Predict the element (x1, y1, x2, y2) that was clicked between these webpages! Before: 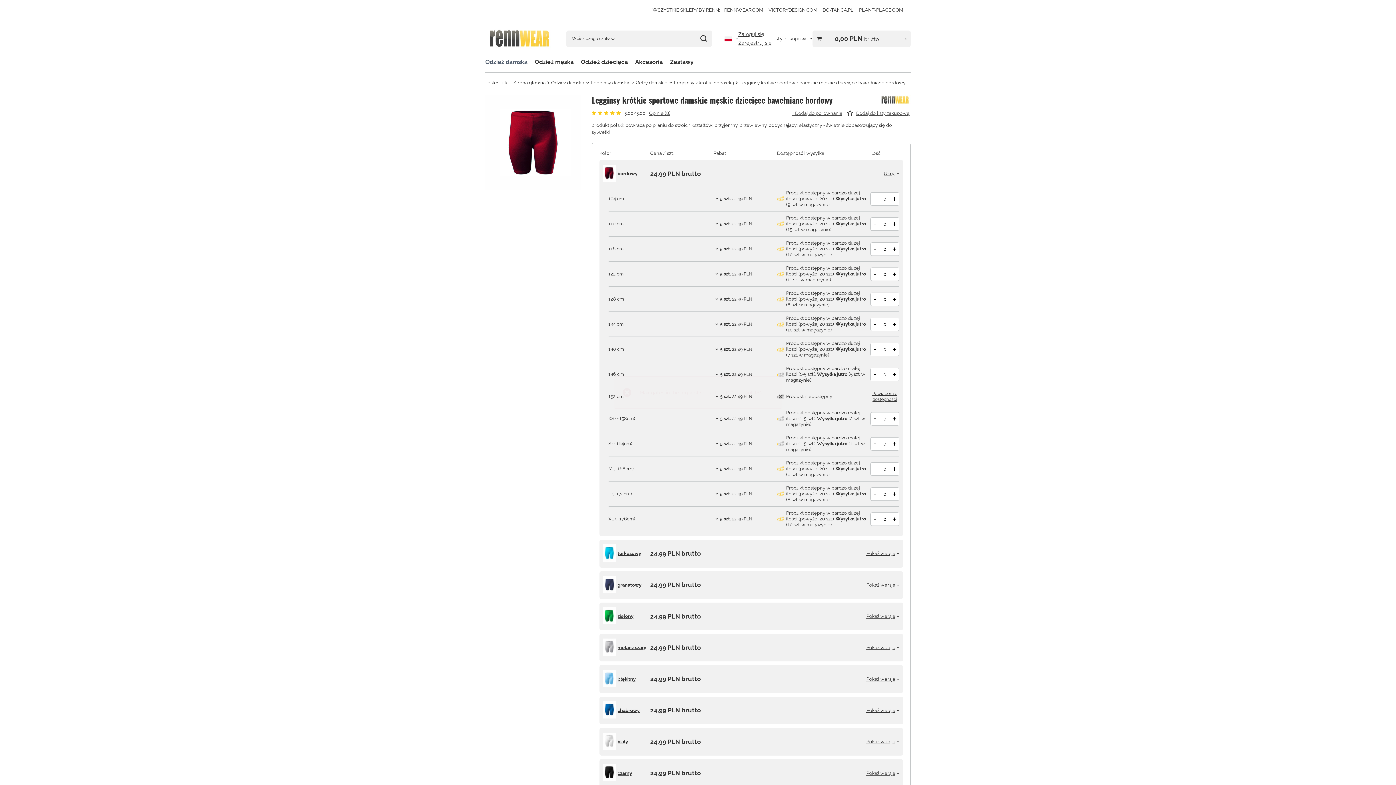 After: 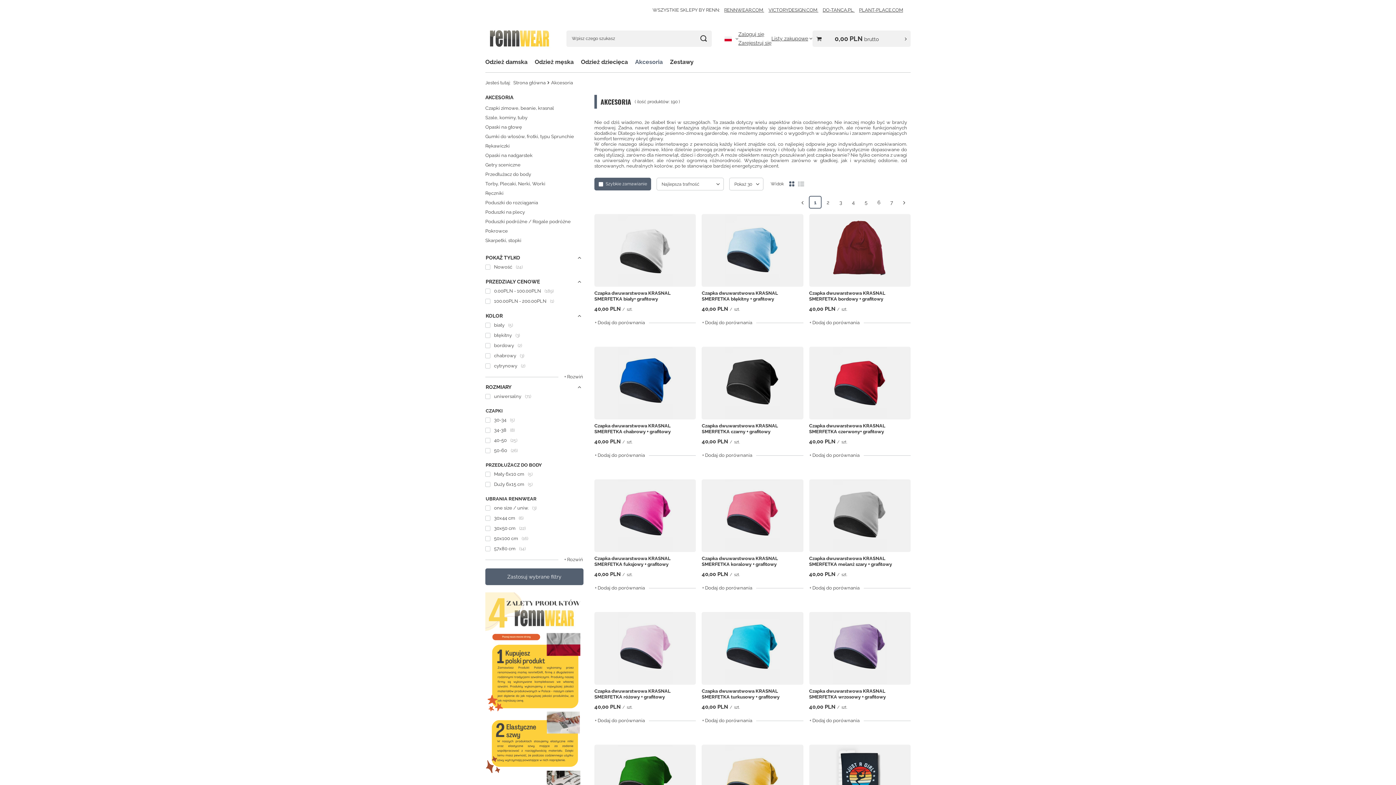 Action: label: Akcesoria bbox: (631, 56, 666, 68)